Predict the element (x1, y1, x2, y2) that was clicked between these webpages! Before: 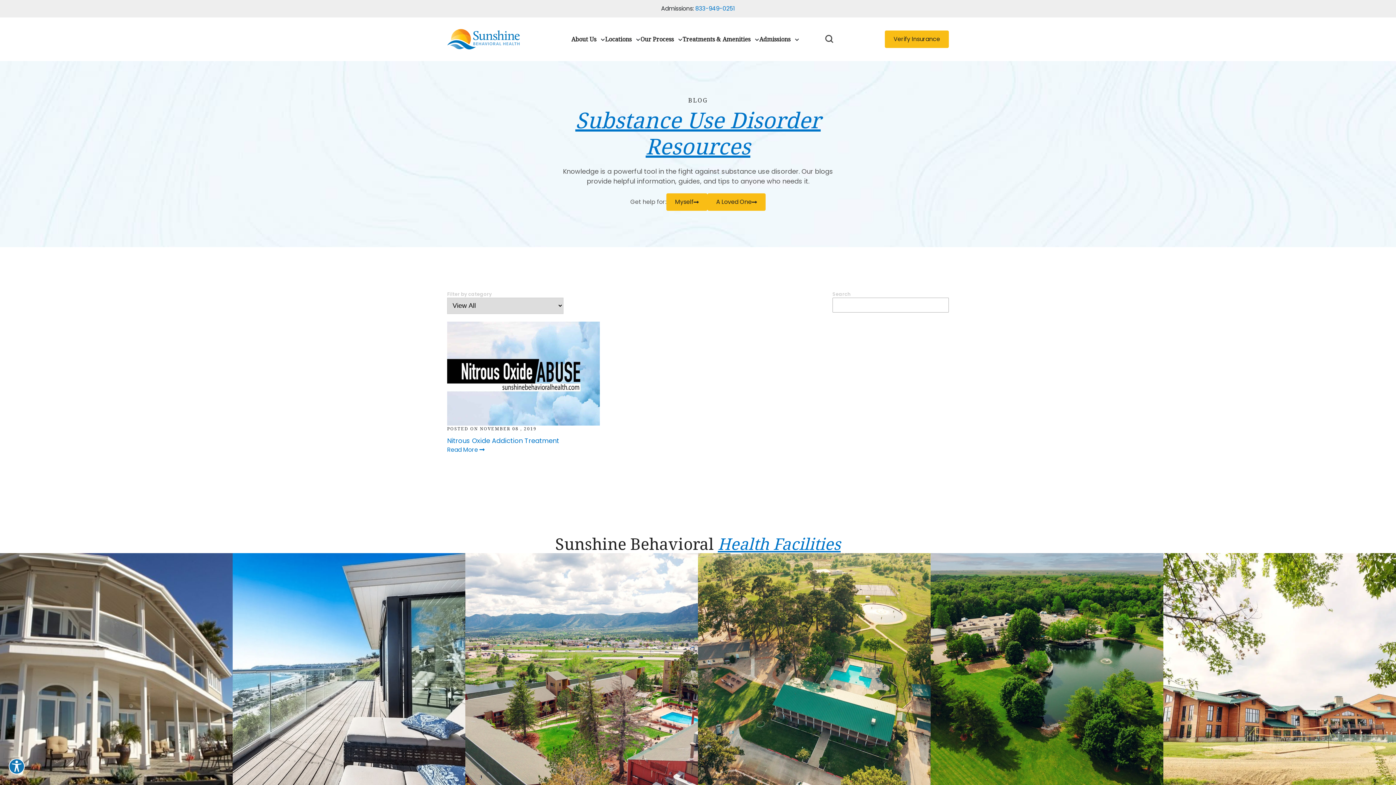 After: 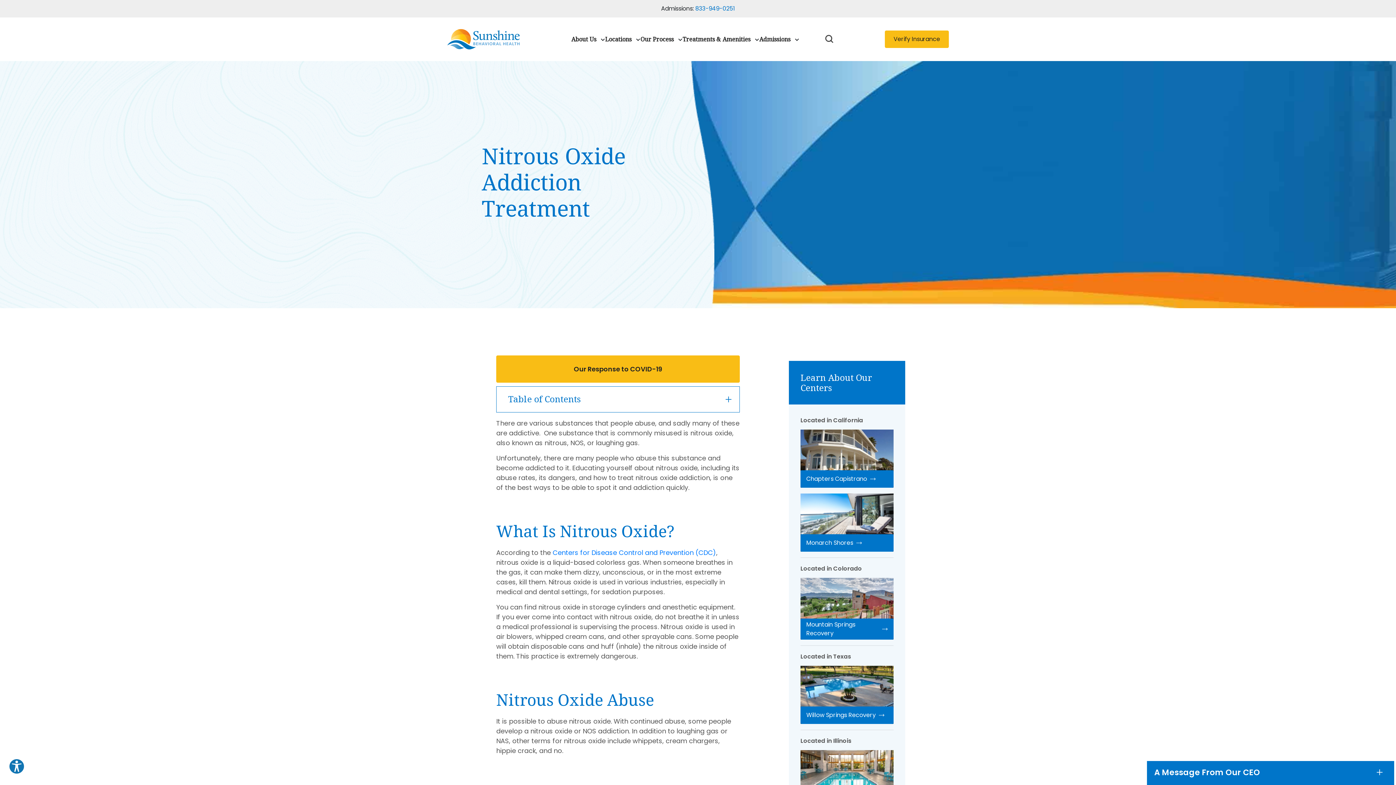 Action: bbox: (447, 321, 600, 425)